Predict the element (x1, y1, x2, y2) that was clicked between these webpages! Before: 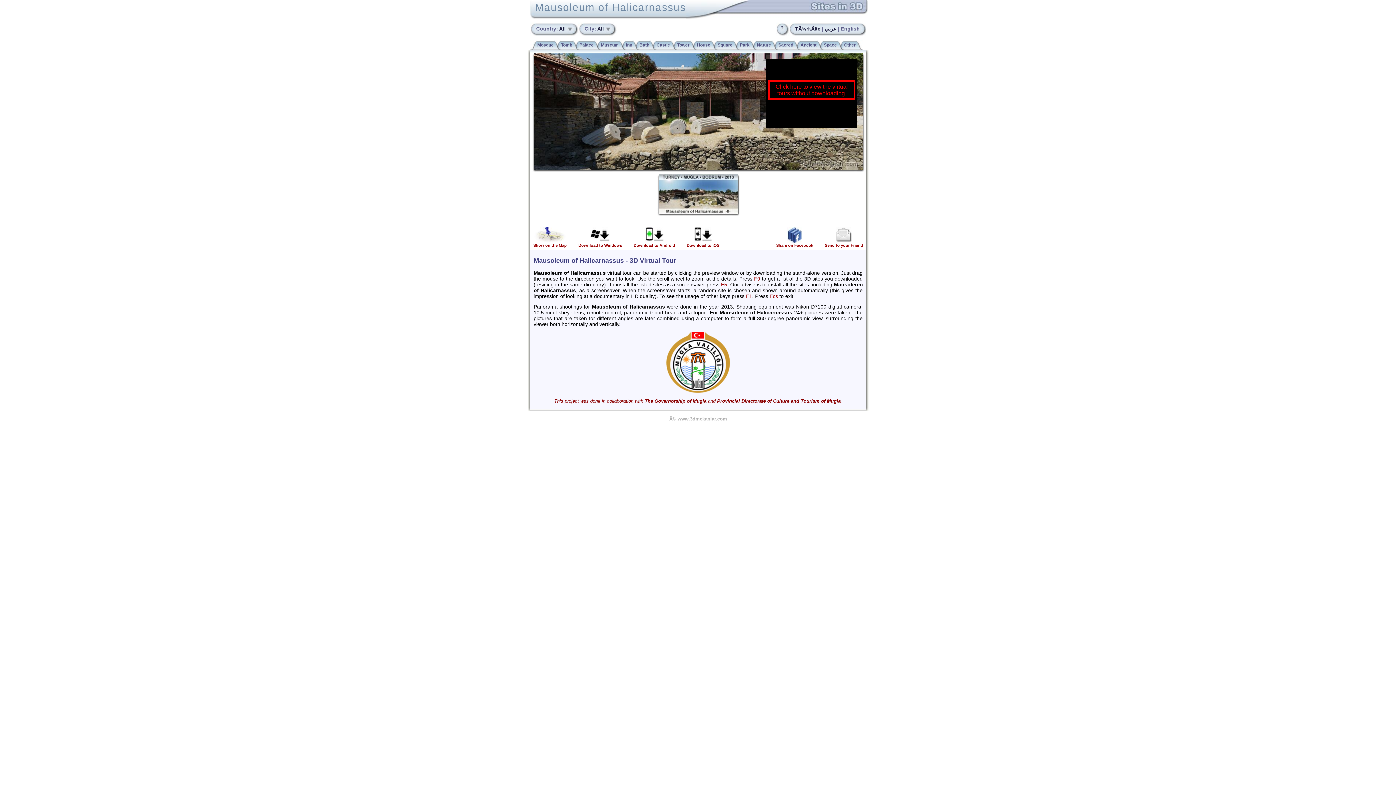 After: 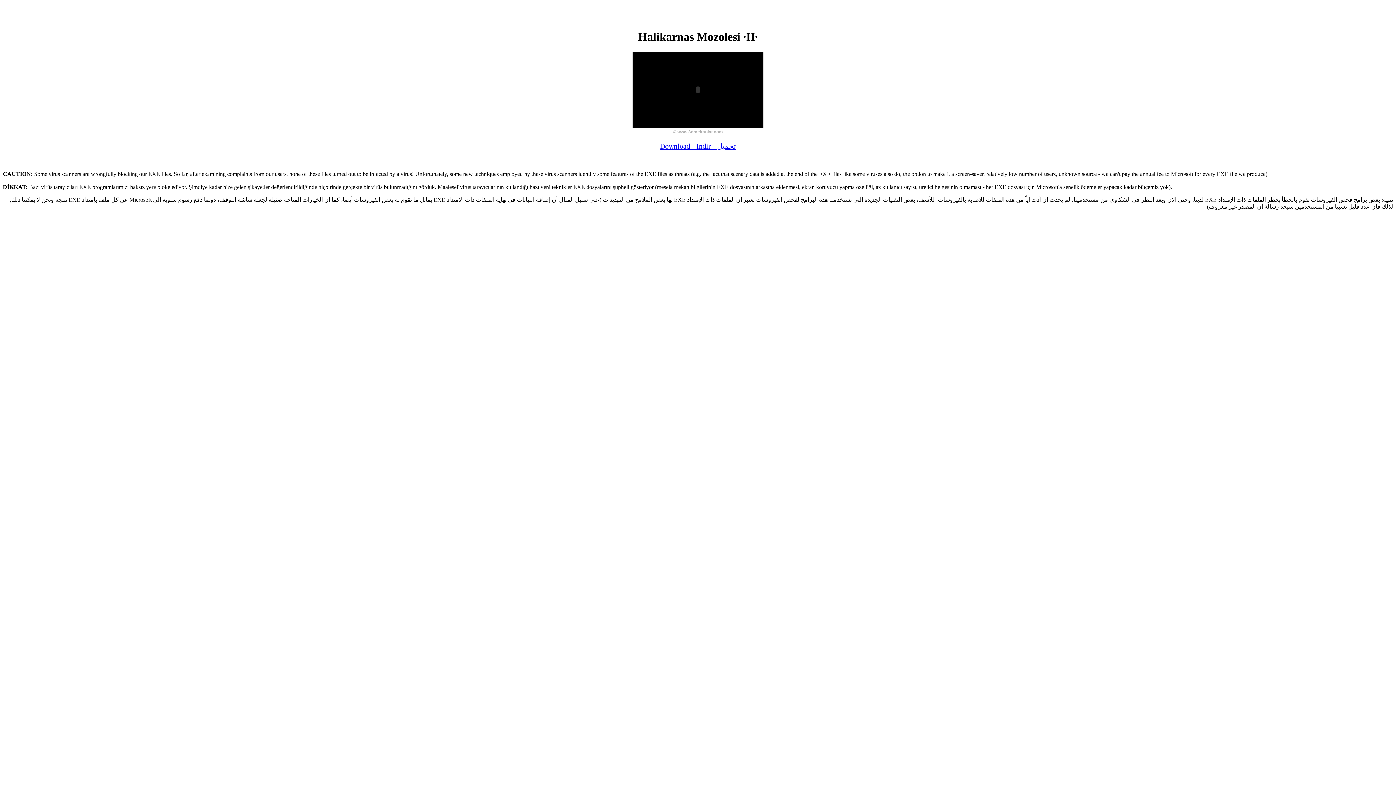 Action: label: 
Download to Windows bbox: (578, 239, 622, 247)